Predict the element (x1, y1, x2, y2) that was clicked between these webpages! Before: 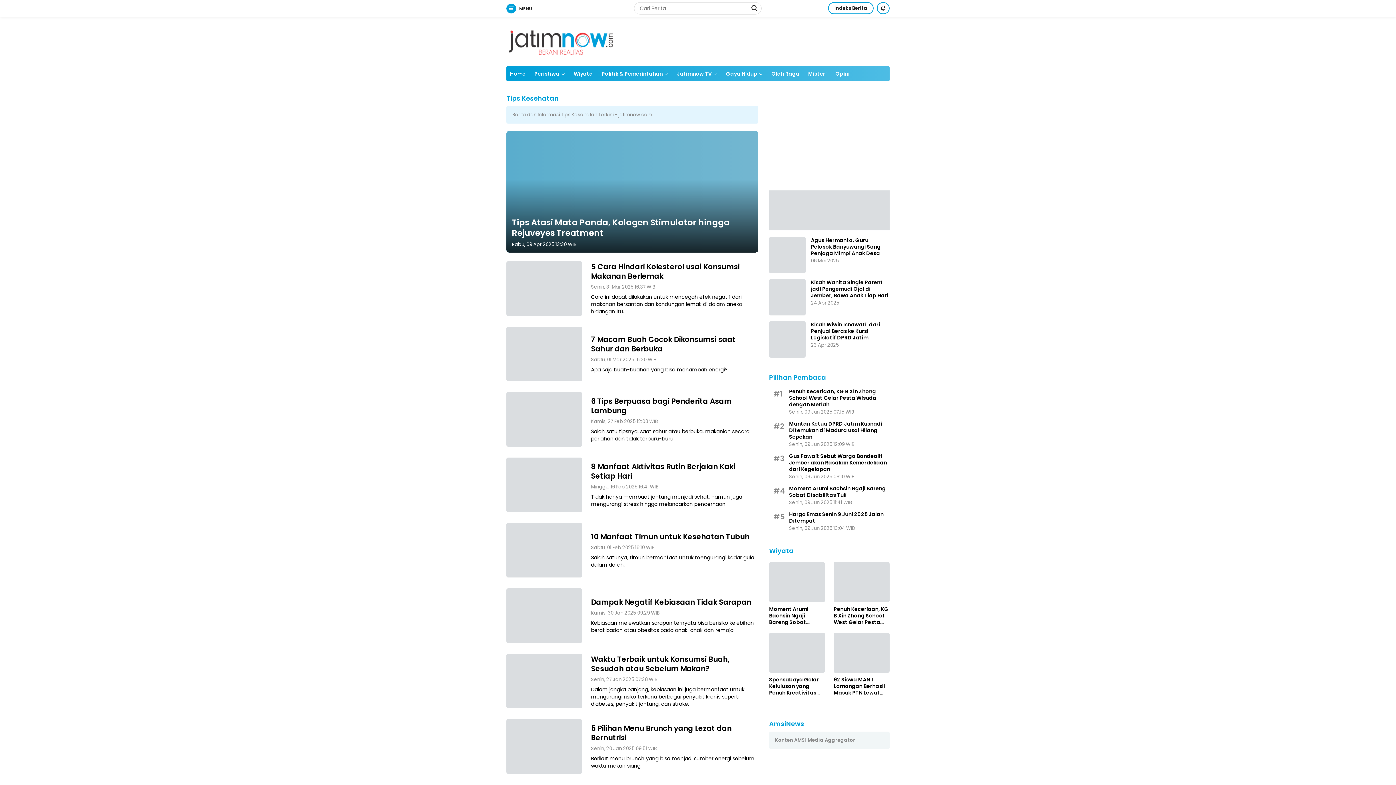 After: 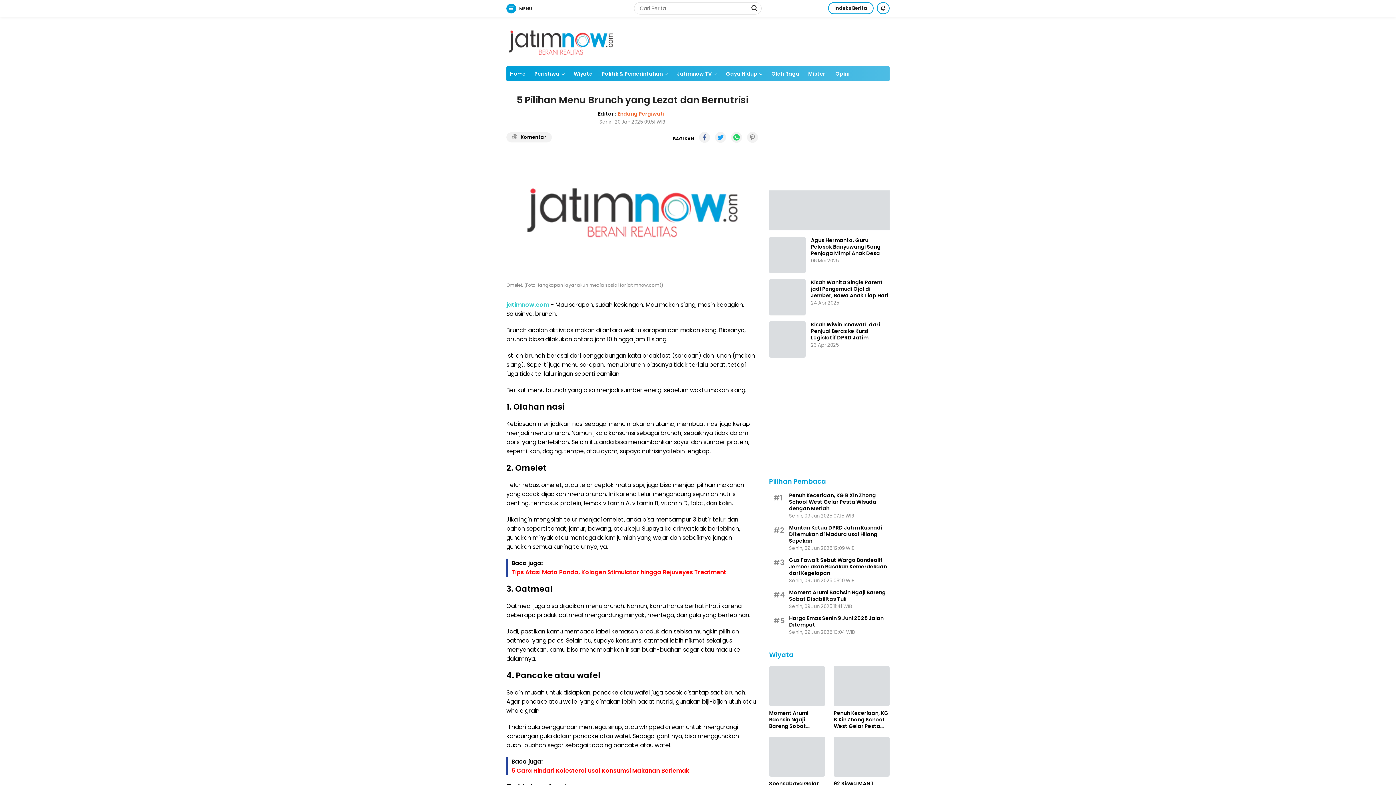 Action: bbox: (506, 719, 582, 774)